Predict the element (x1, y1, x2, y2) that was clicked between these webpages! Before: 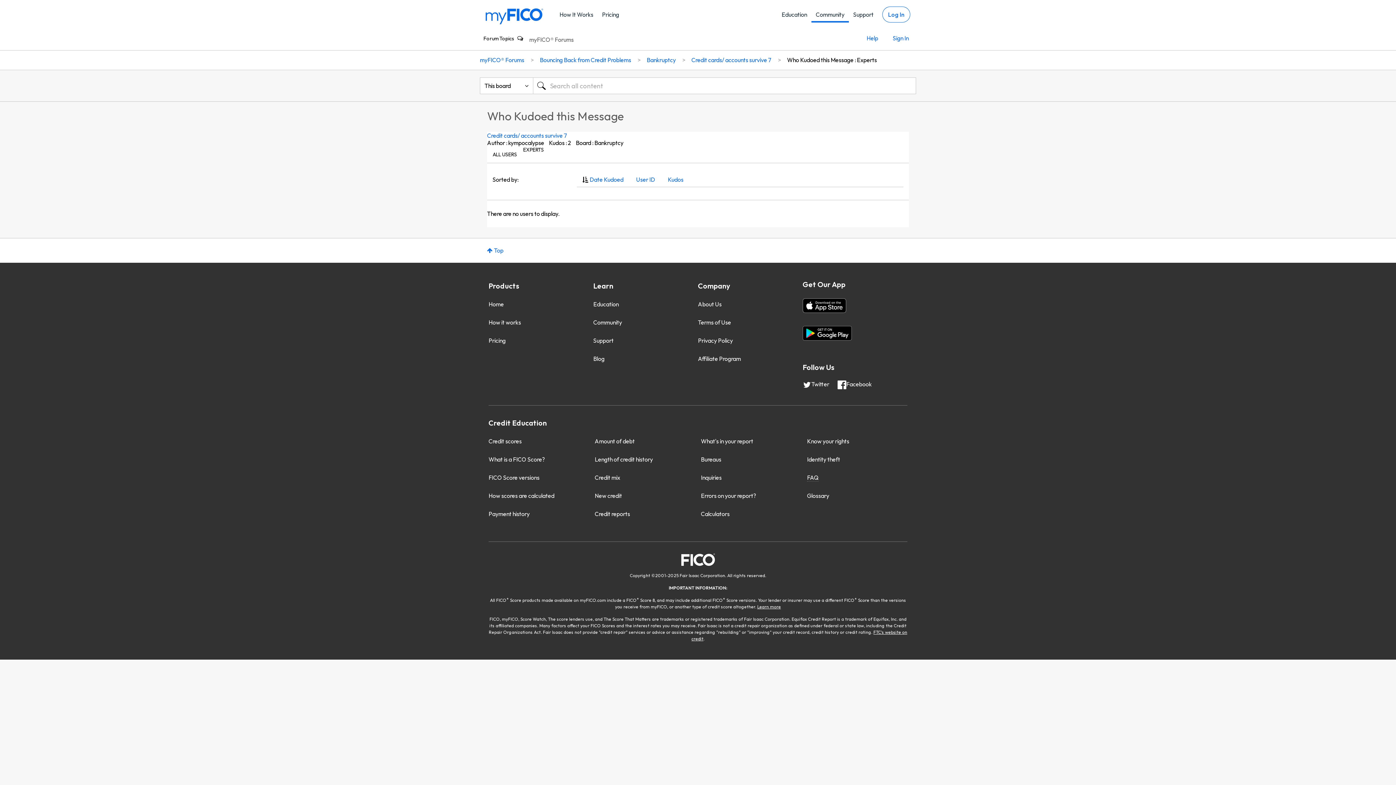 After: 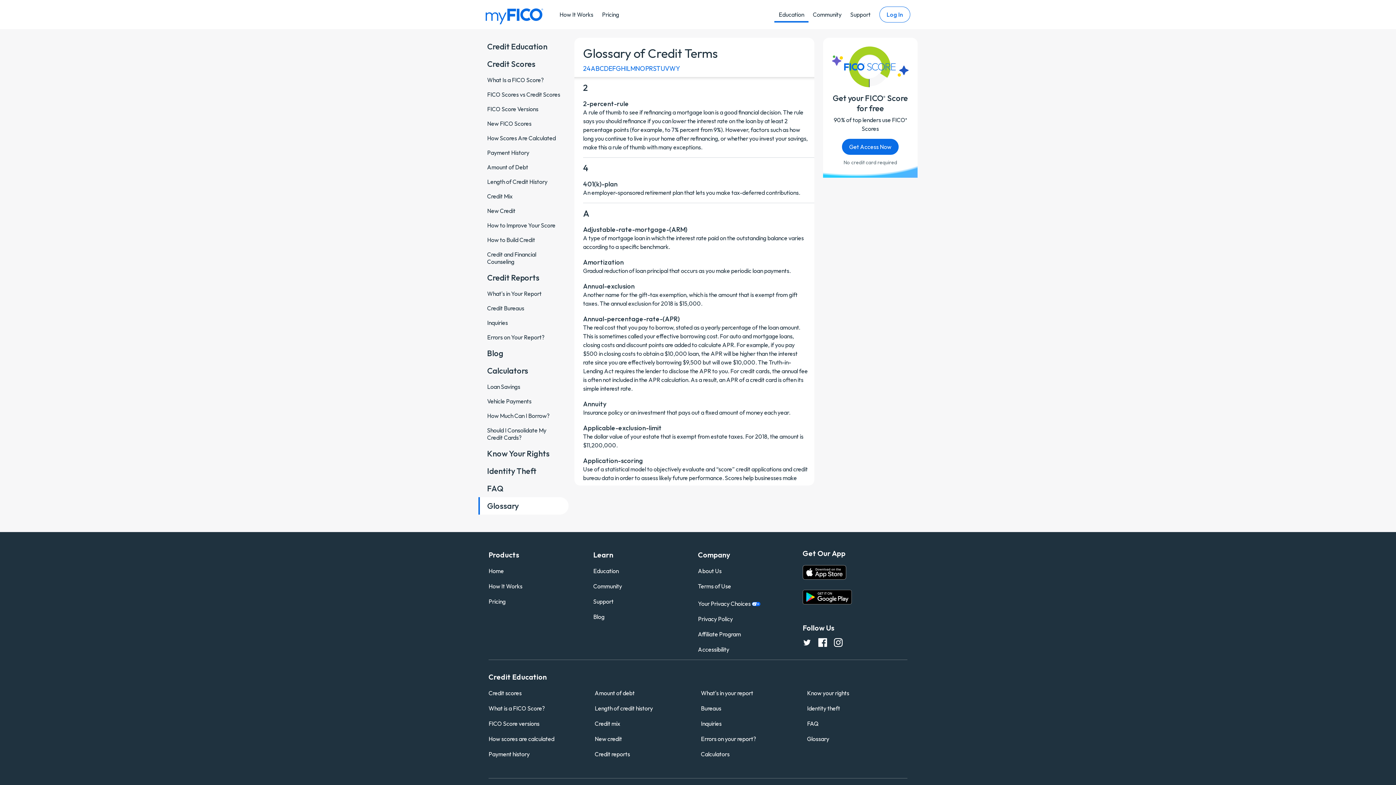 Action: label: Glossary bbox: (805, 491, 830, 500)